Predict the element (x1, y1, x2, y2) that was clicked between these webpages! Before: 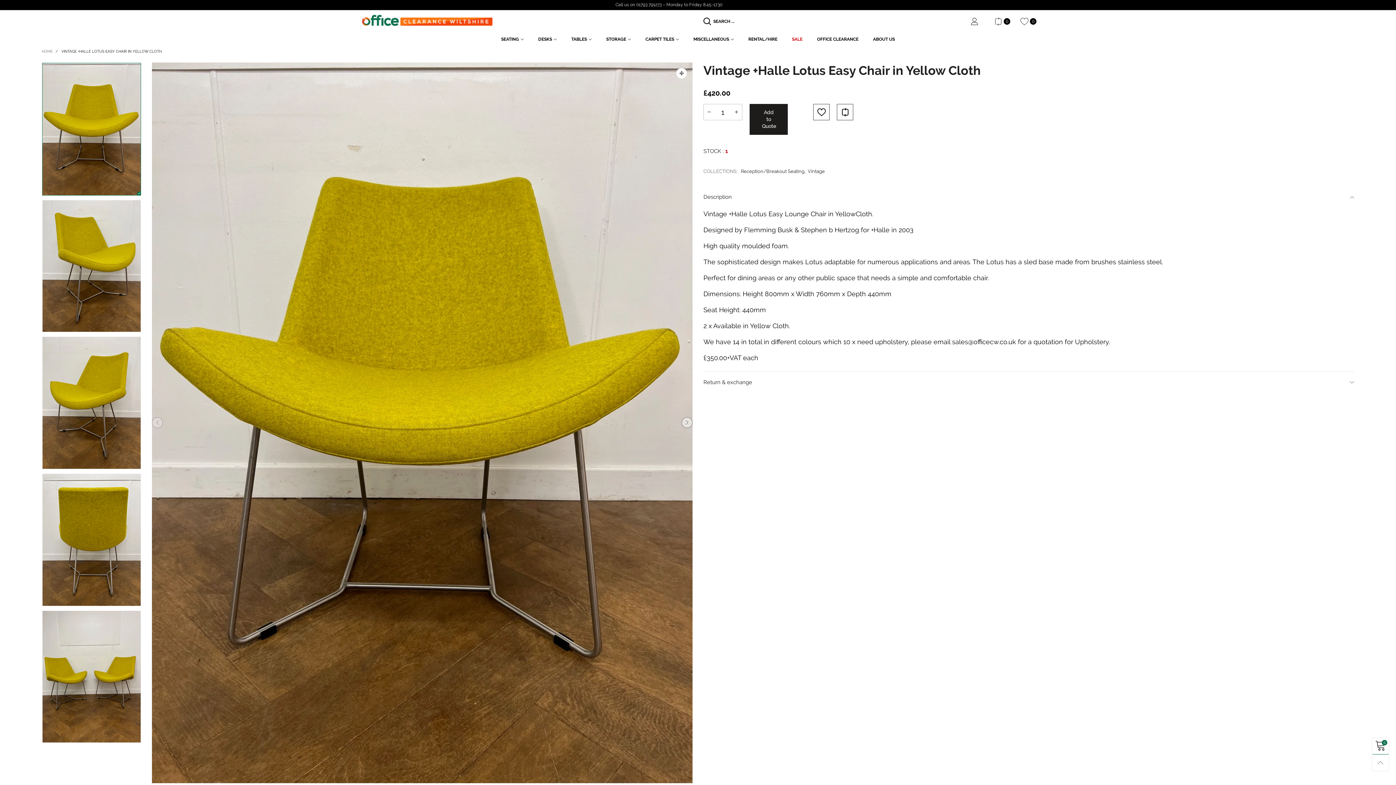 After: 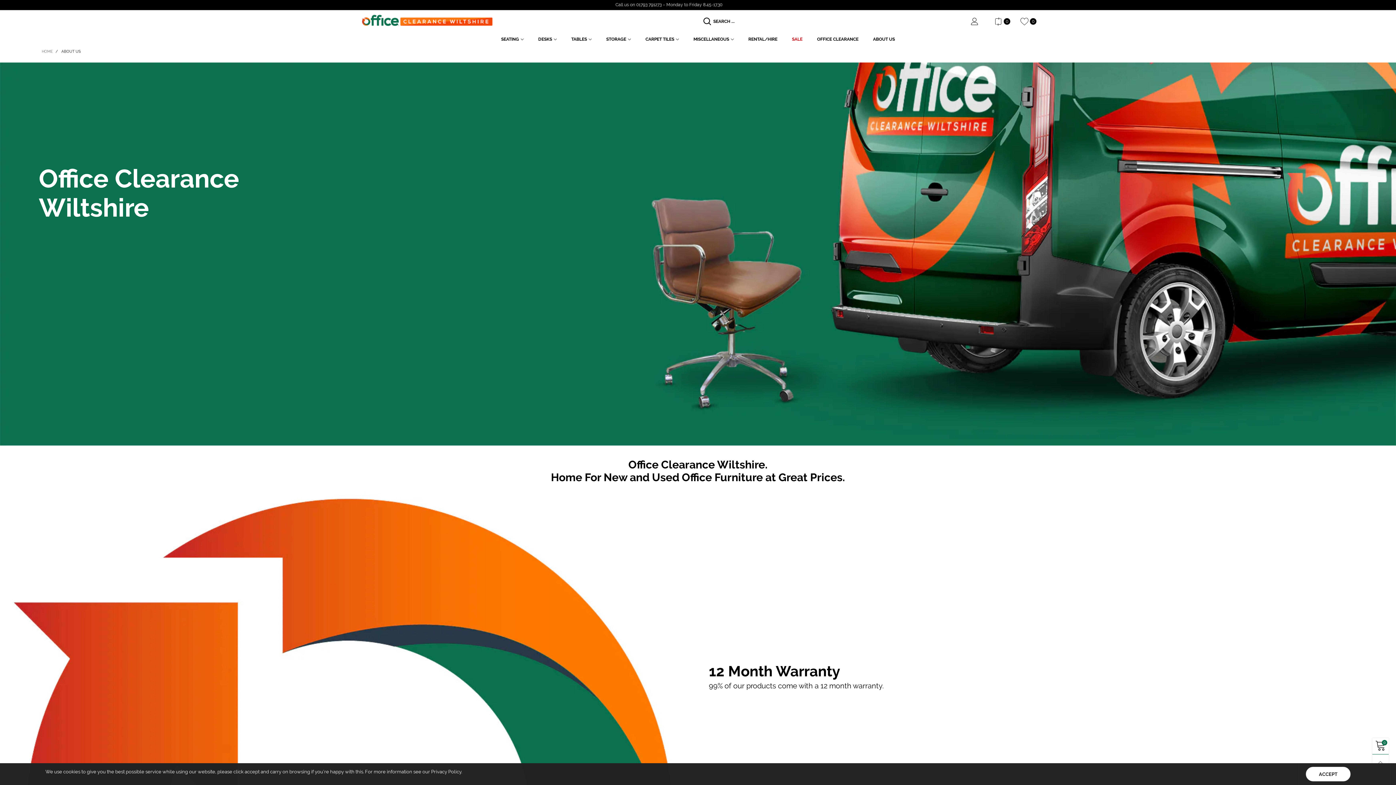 Action: label: ABOUT US bbox: (873, 34, 895, 44)